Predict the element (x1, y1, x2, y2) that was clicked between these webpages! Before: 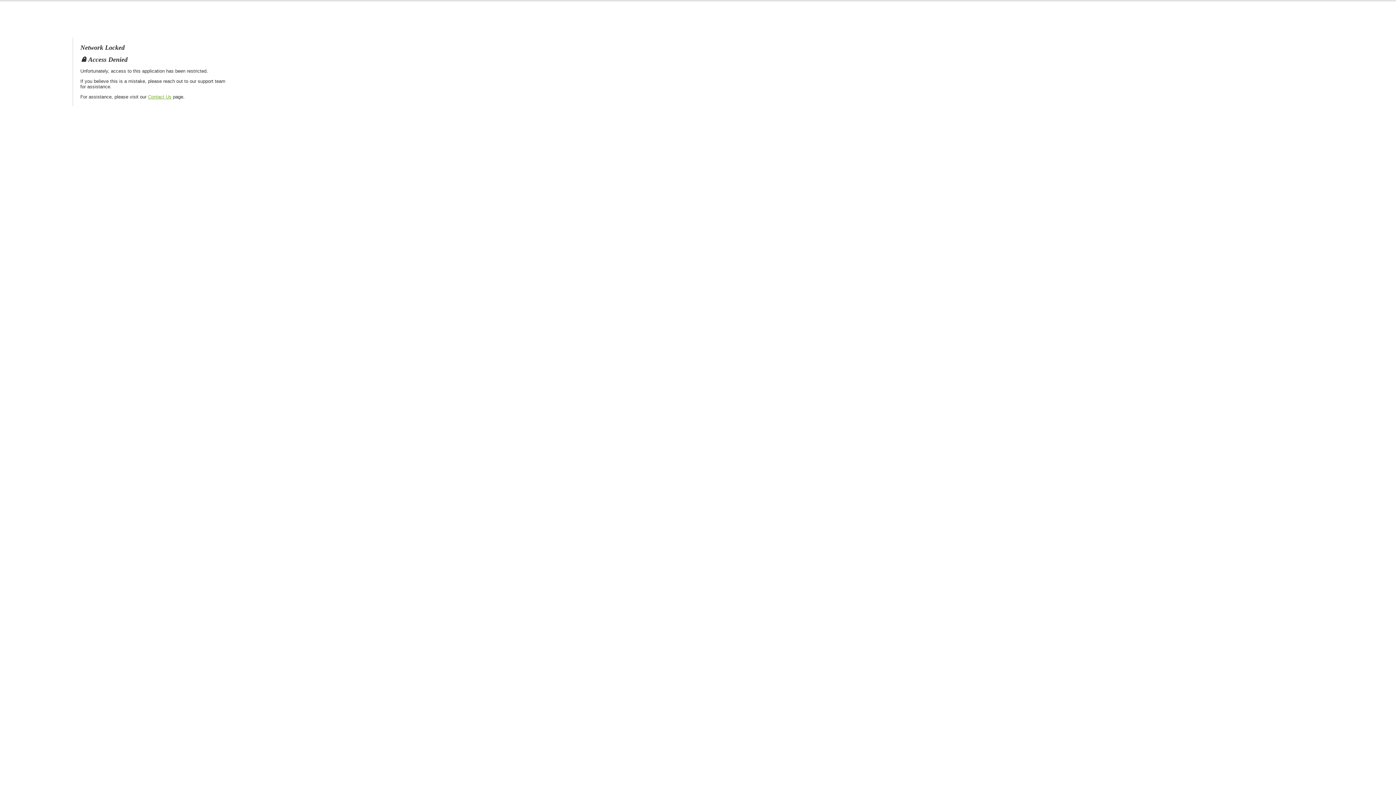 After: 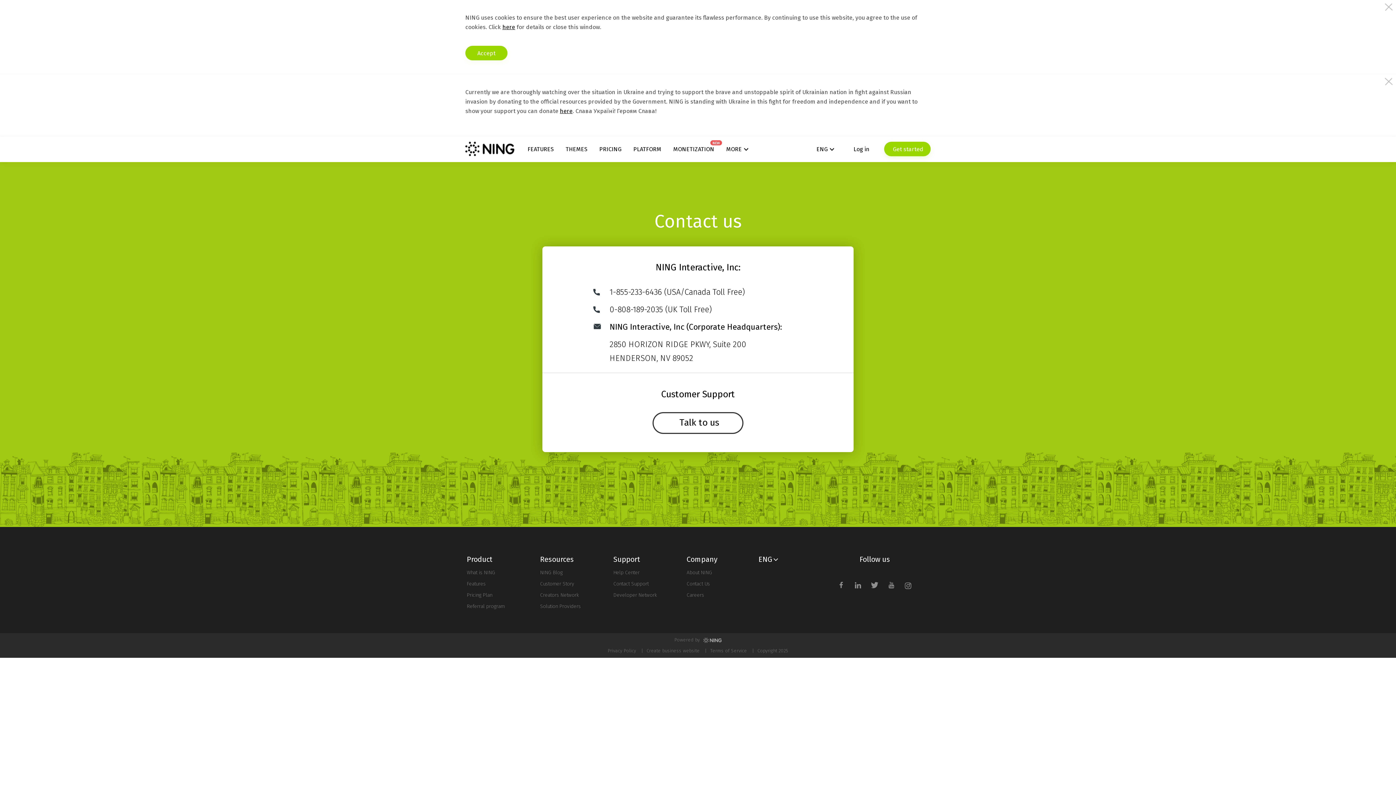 Action: label: Contact Us bbox: (148, 94, 171, 99)